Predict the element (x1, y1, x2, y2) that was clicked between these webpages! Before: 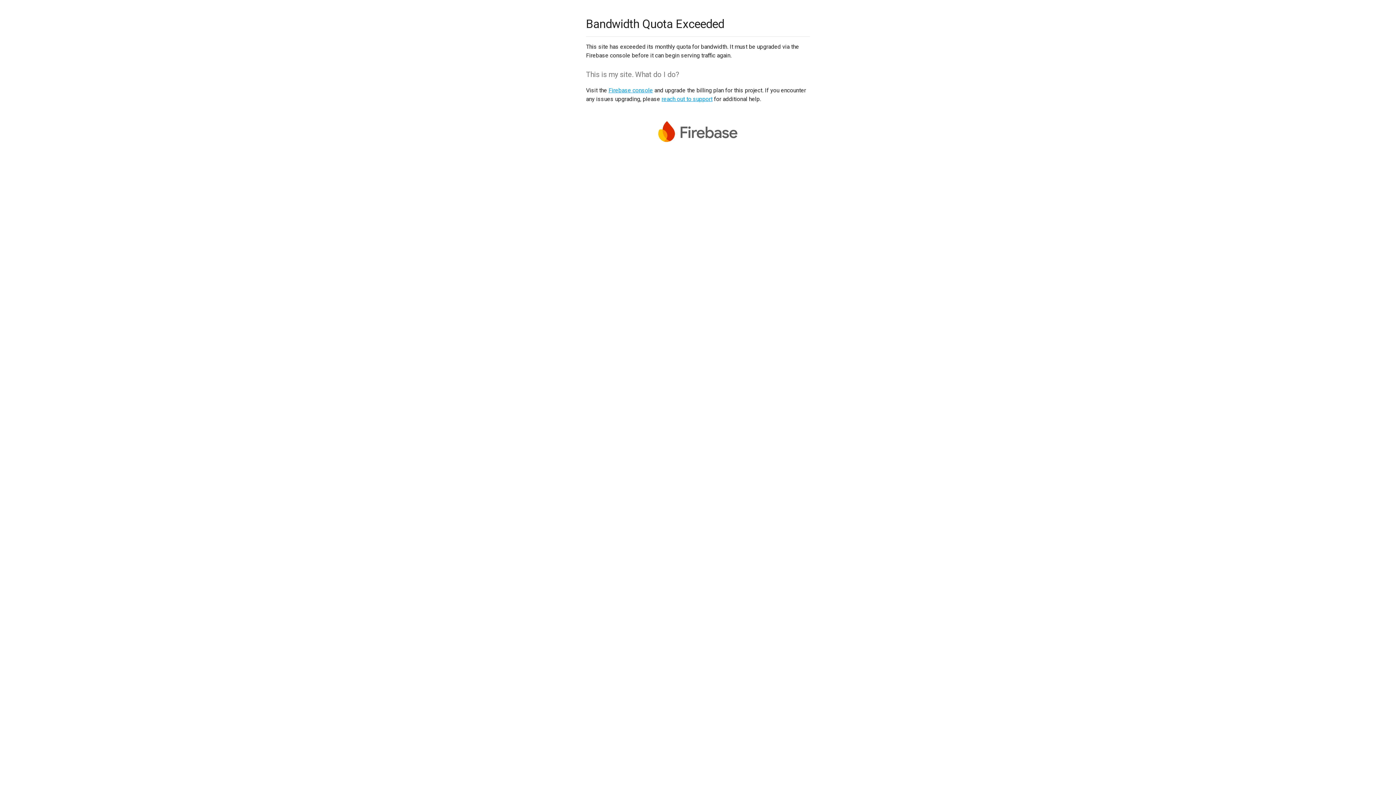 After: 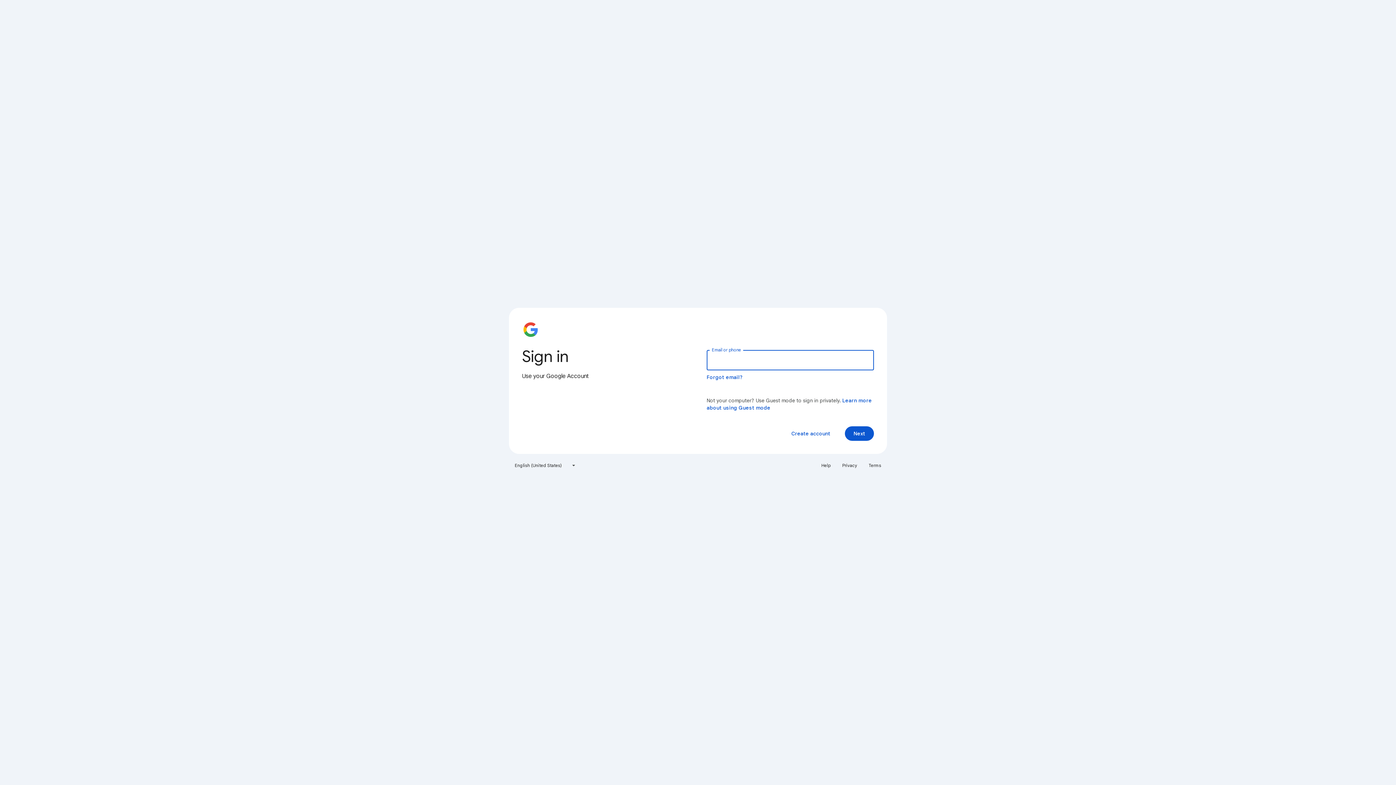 Action: label: Firebase console bbox: (608, 86, 653, 93)